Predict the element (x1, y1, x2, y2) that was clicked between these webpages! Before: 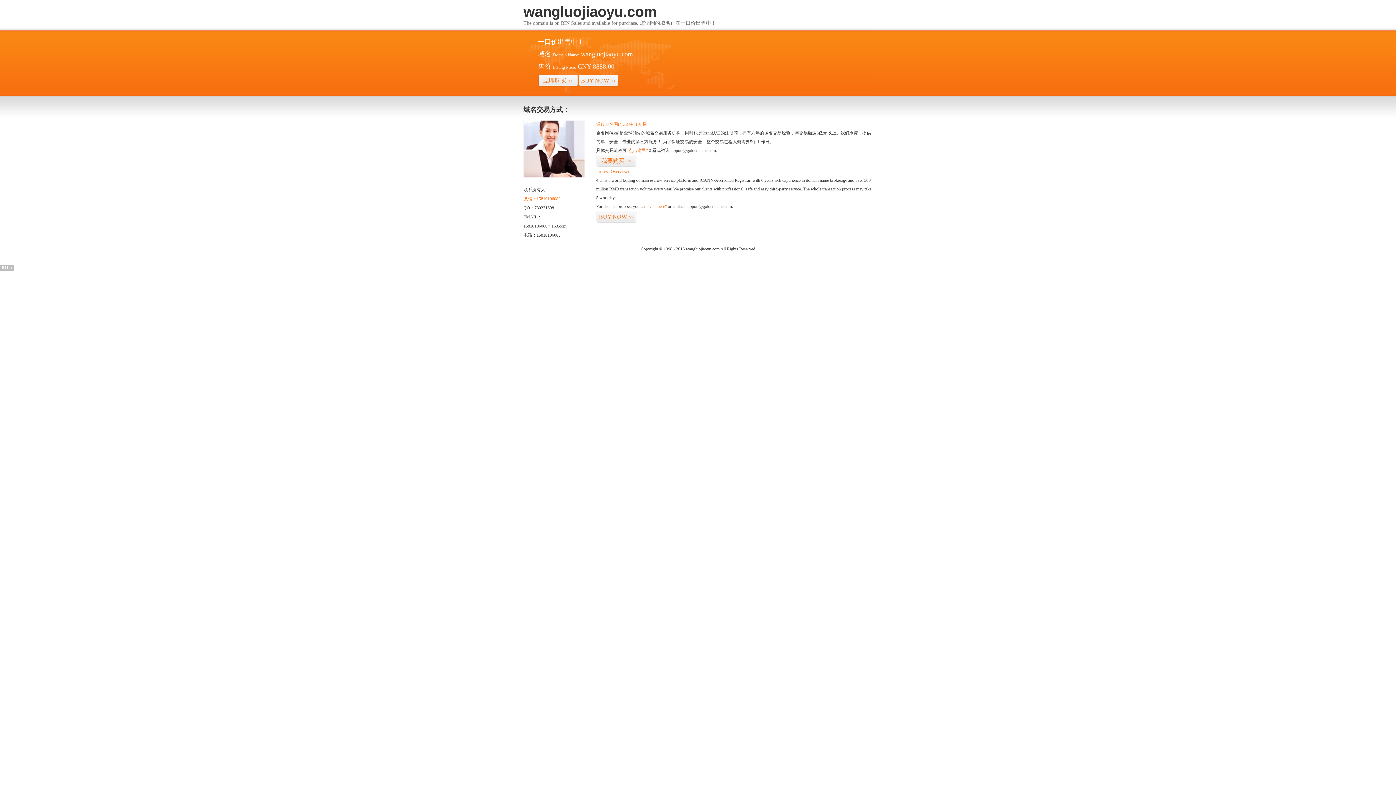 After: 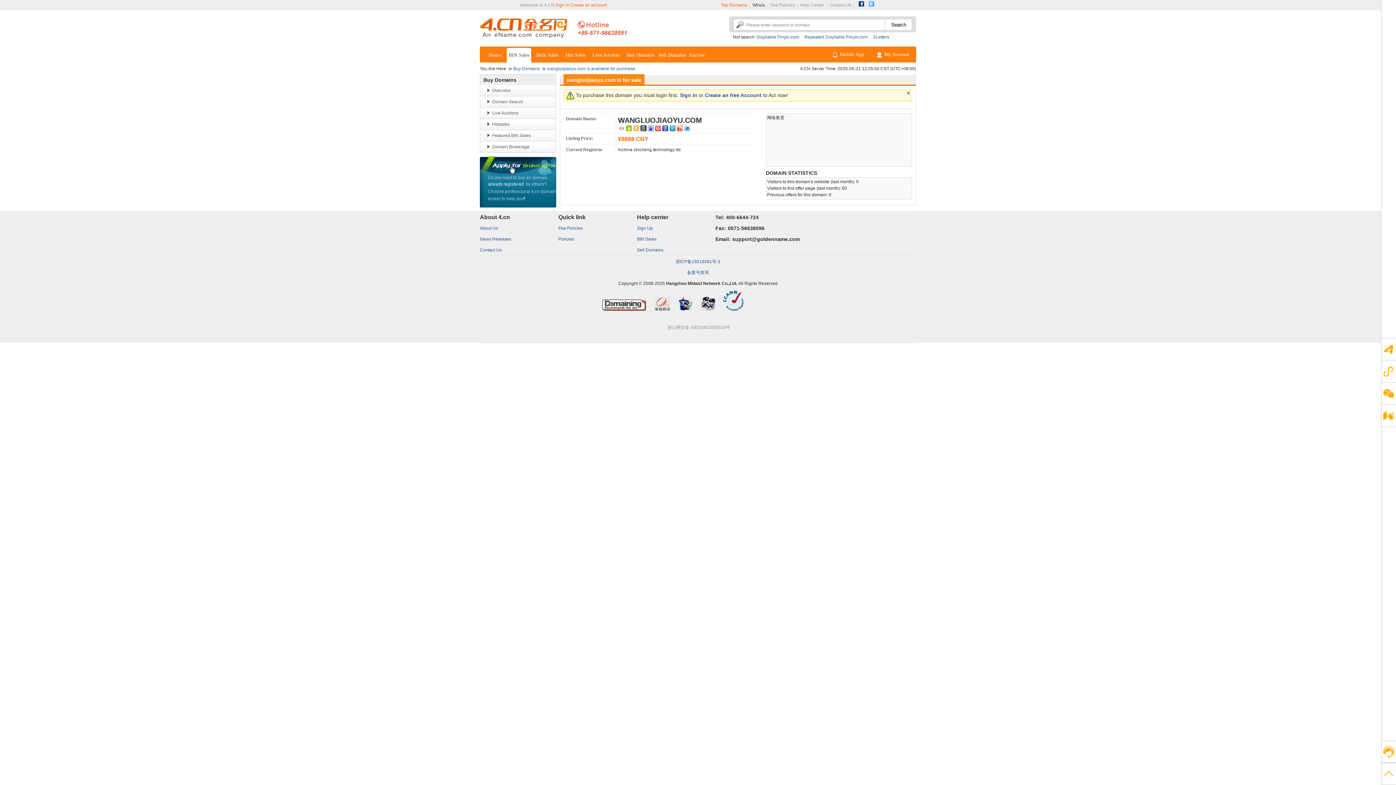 Action: label: BUY NOW>> bbox: (596, 210, 636, 223)